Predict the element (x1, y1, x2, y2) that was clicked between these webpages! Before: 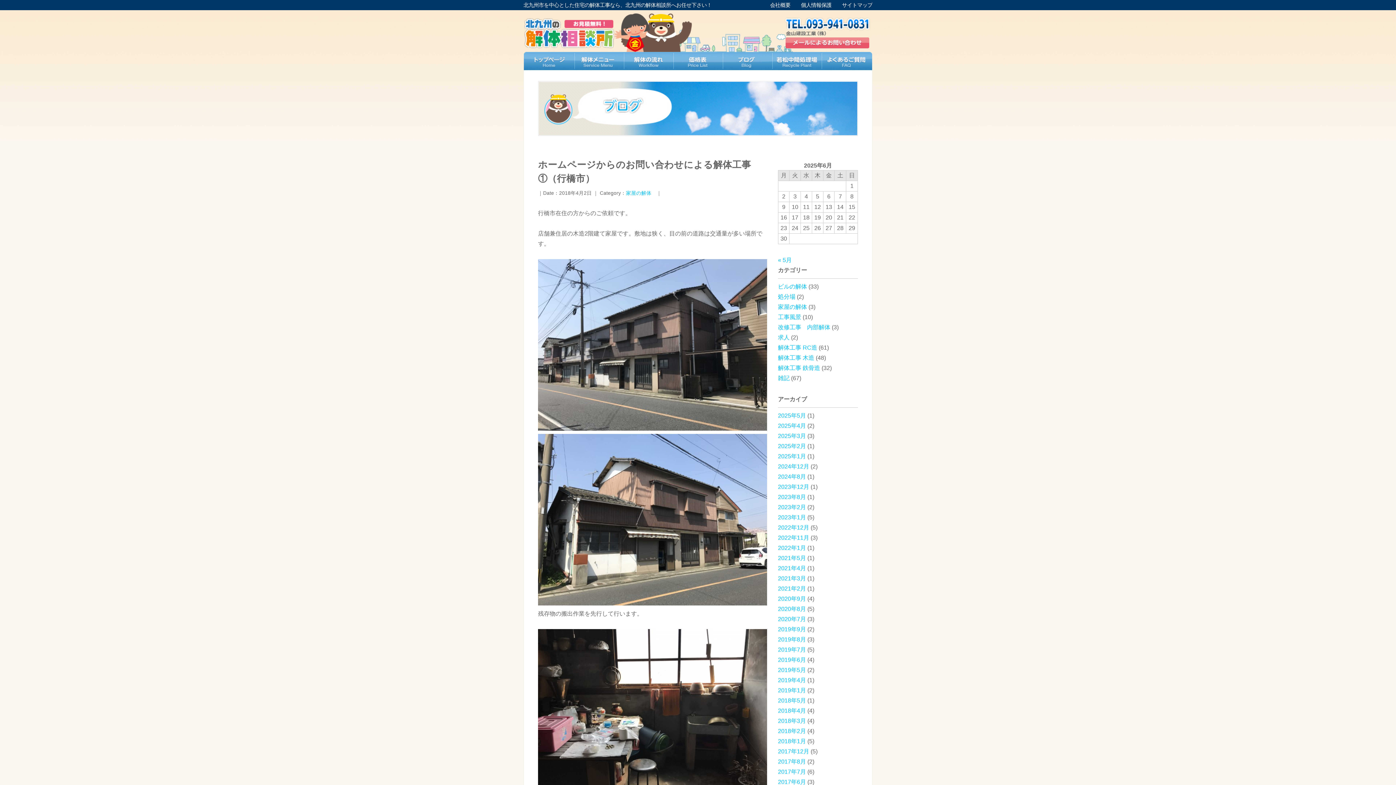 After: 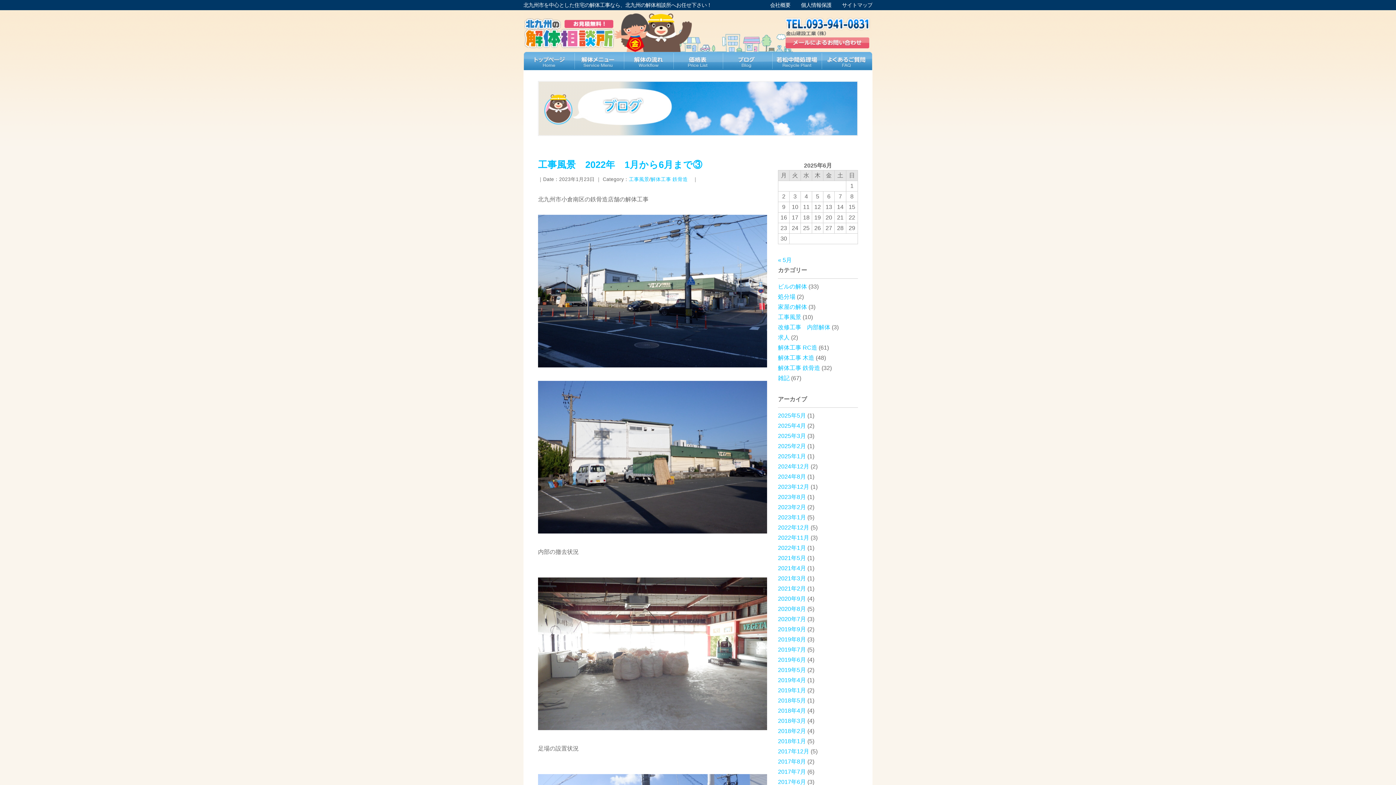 Action: label: 工事風景 bbox: (778, 314, 801, 320)